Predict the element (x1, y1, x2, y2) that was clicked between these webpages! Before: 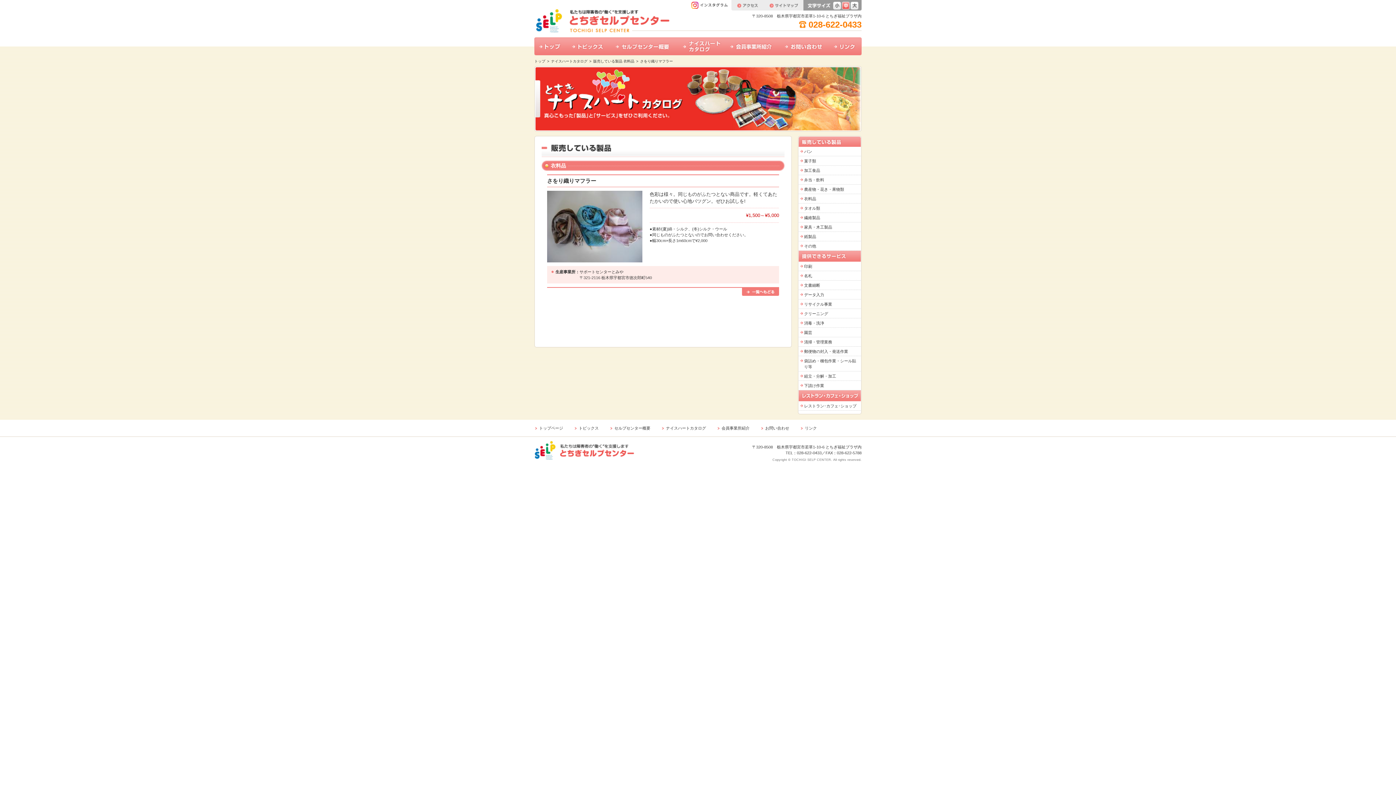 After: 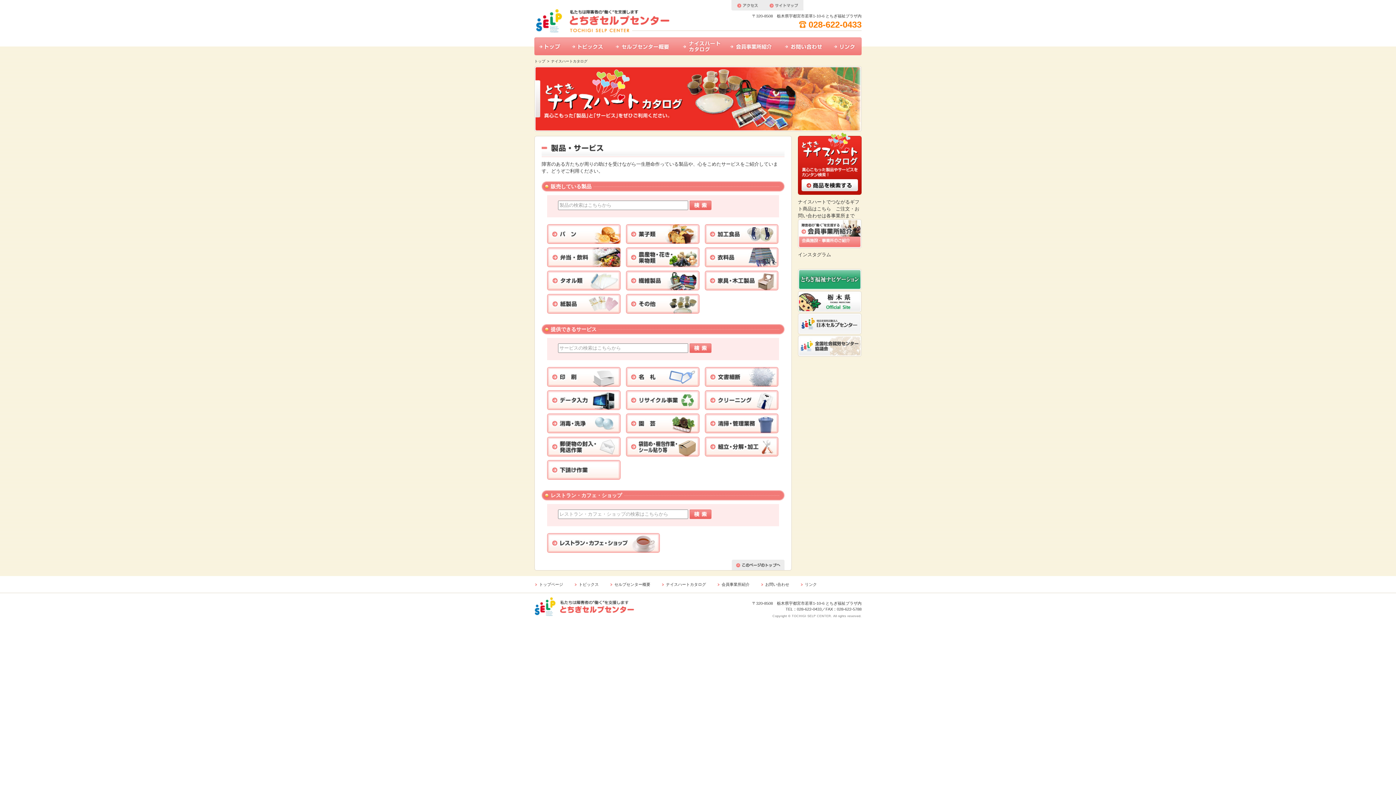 Action: label: ナイスハートカタログ bbox: (678, 37, 725, 55)